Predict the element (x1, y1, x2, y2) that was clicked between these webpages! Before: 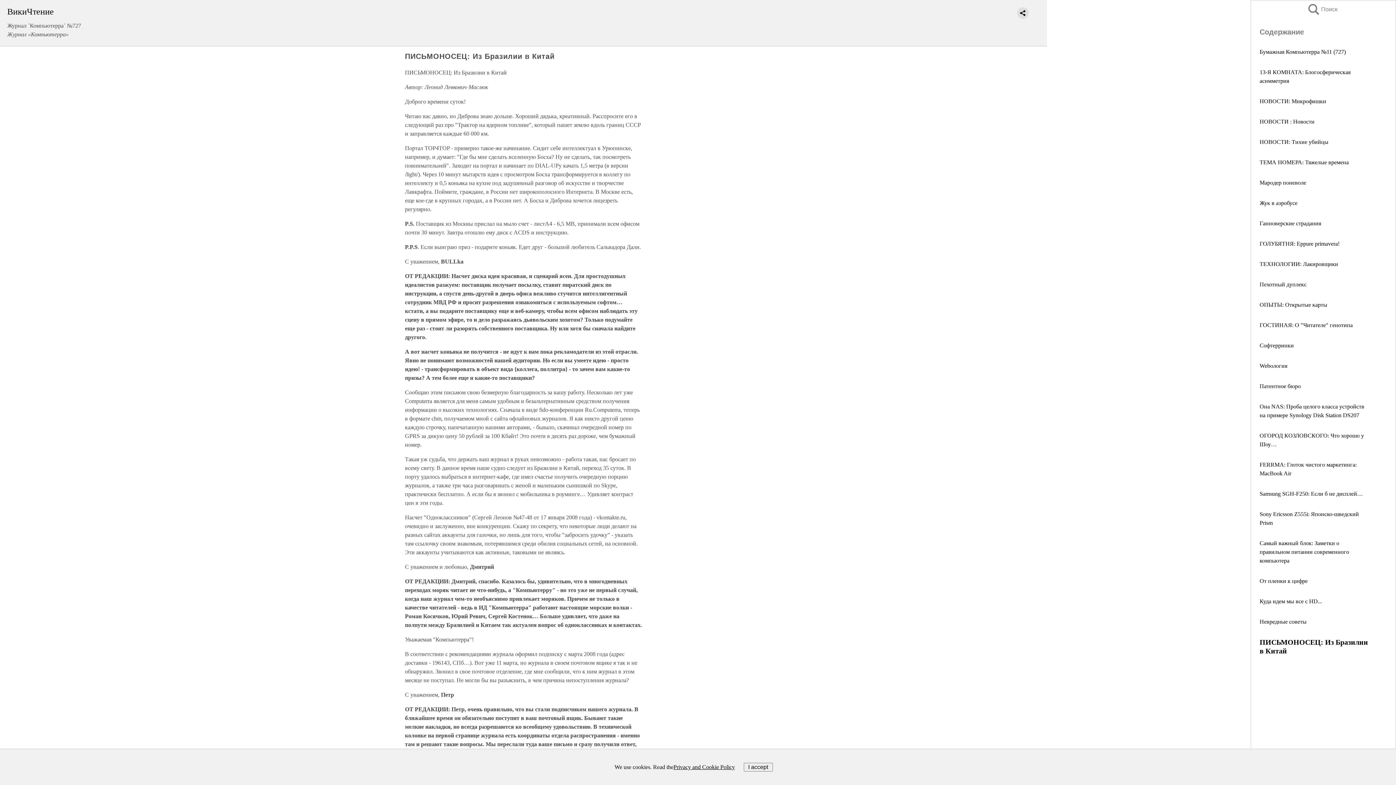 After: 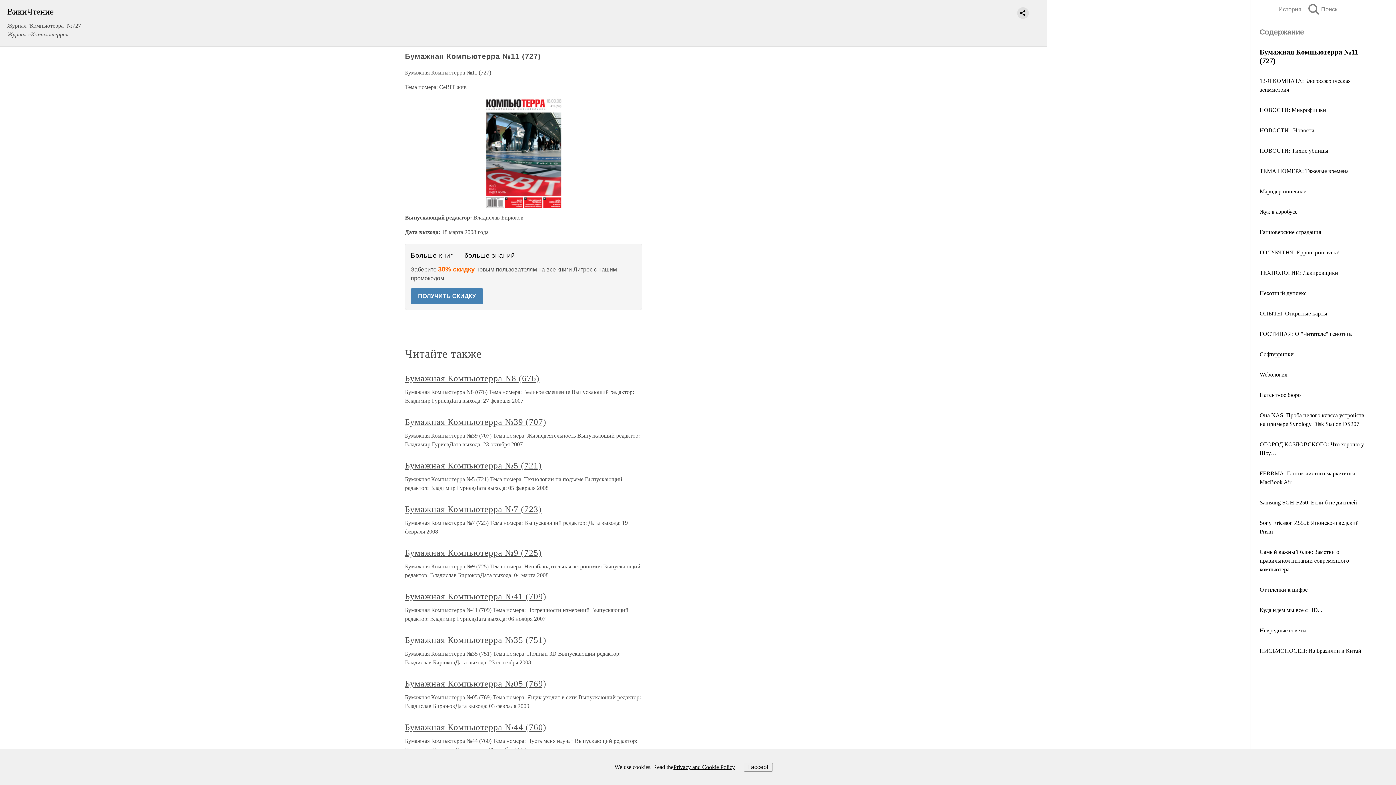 Action: label: Бумажная Компьютерра №11 (727) bbox: (1260, 48, 1346, 54)